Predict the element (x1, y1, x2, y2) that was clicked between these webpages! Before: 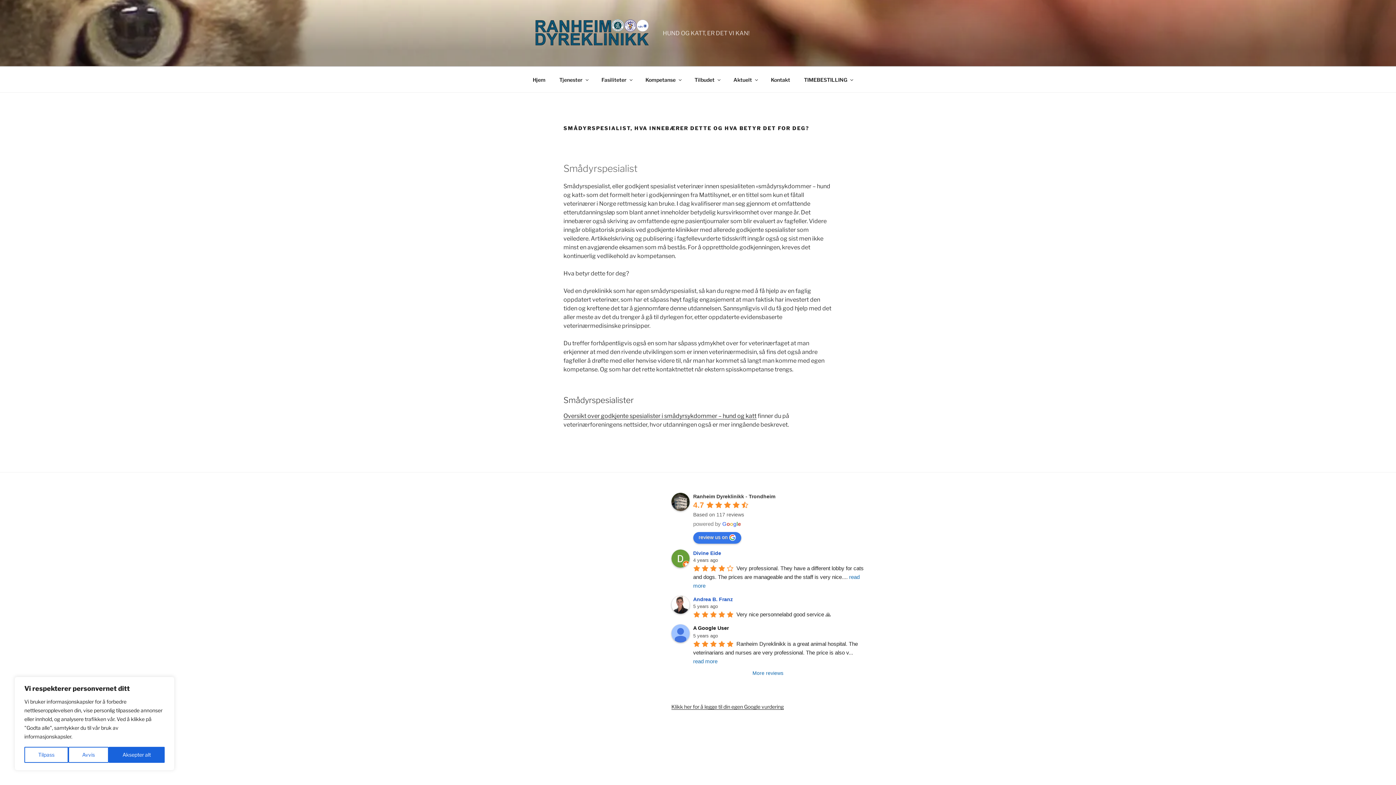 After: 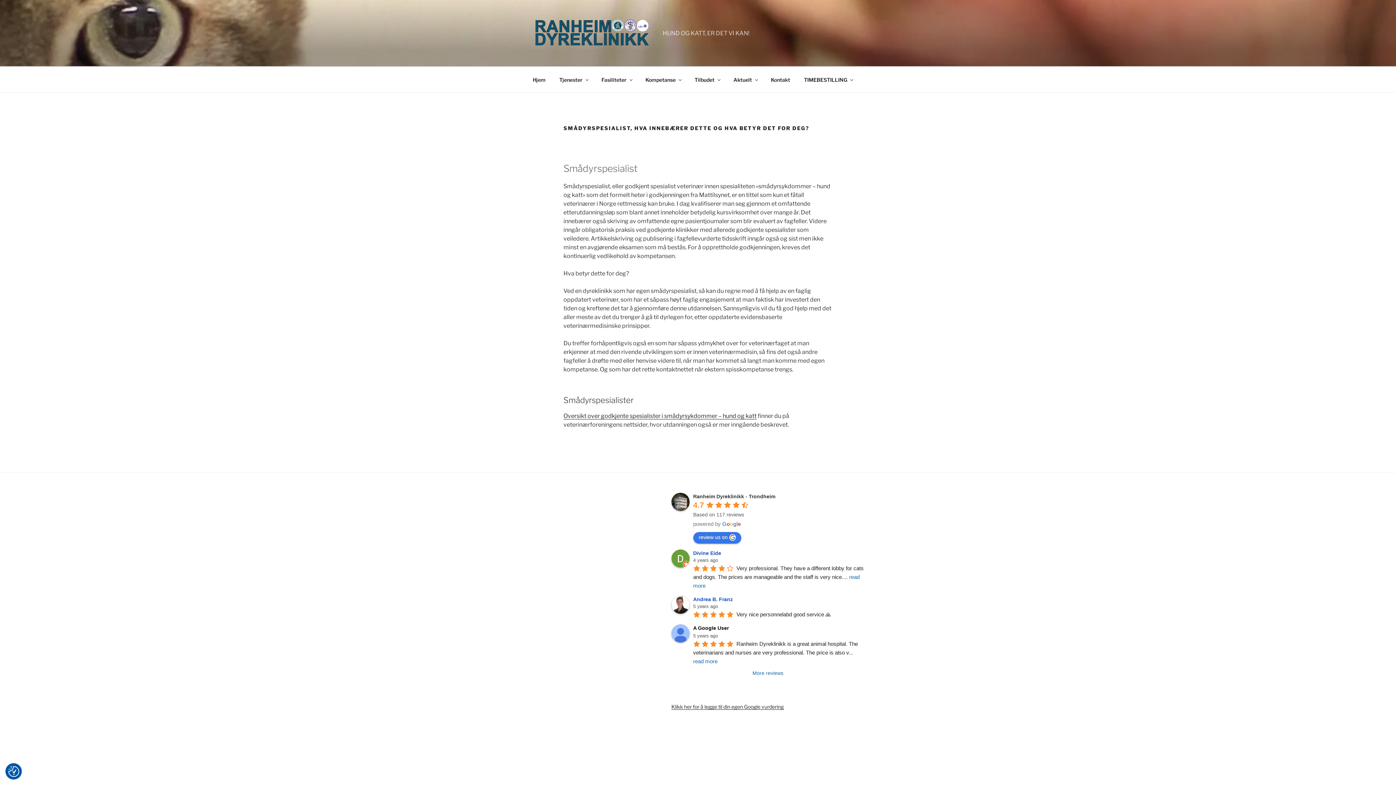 Action: label: Avvis bbox: (68, 747, 108, 763)